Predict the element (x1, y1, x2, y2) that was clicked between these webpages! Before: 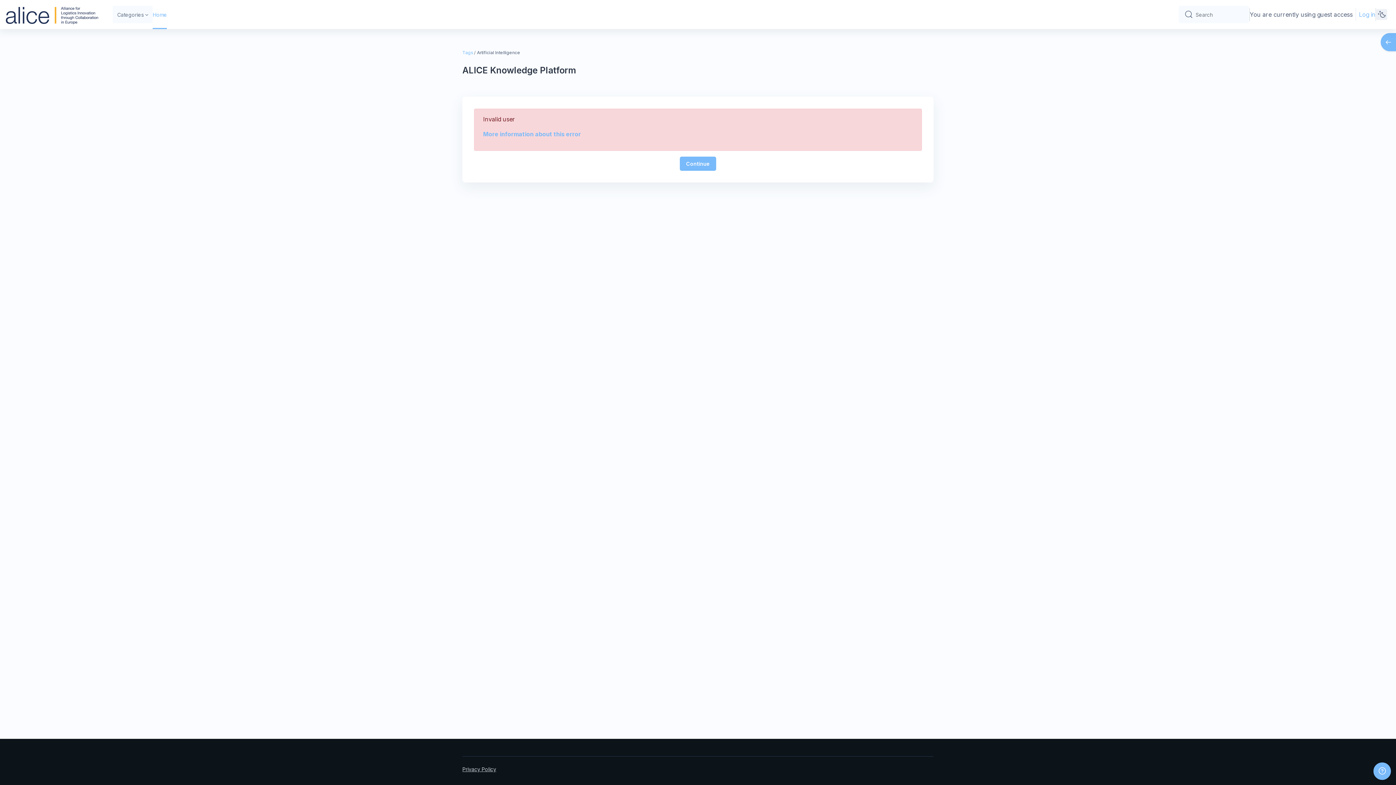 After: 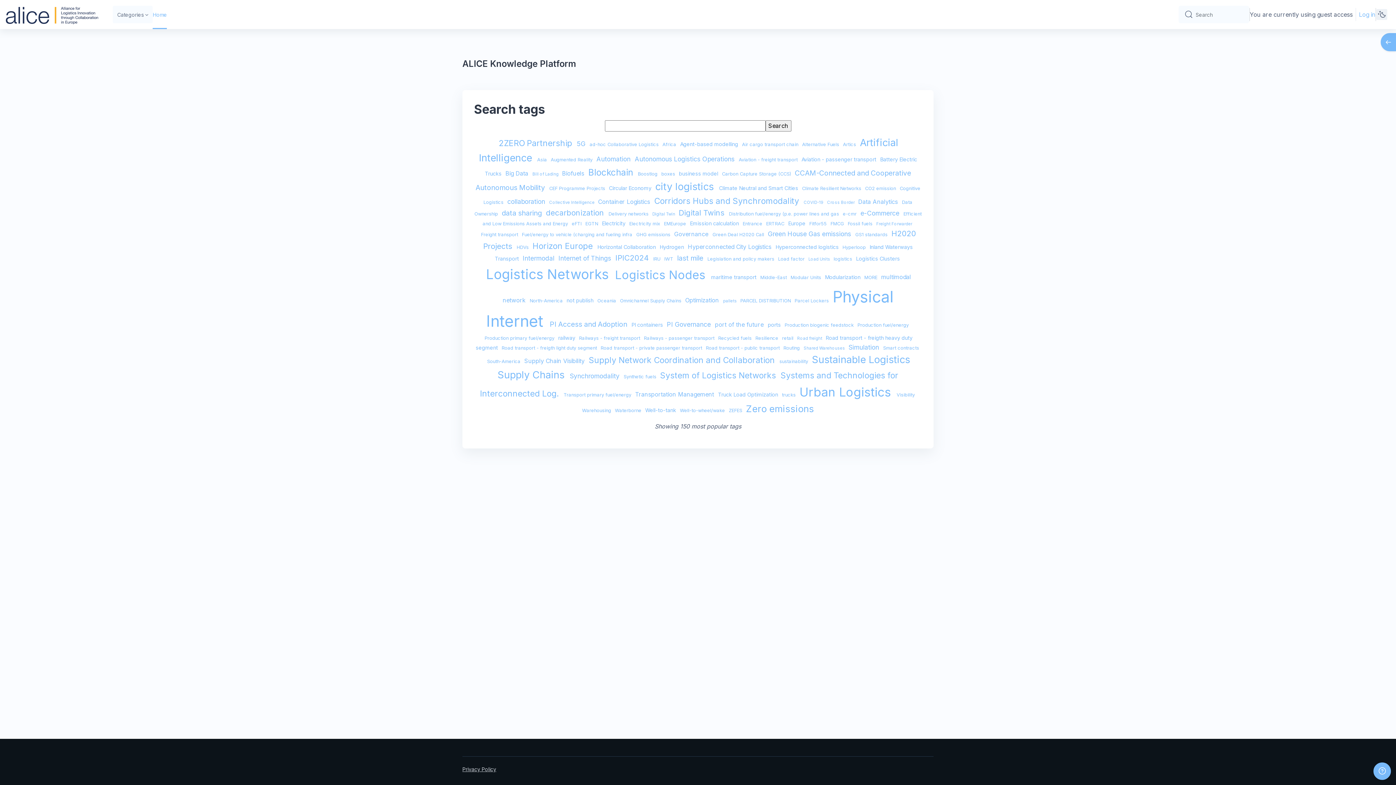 Action: bbox: (462, 49, 473, 55) label: Tags